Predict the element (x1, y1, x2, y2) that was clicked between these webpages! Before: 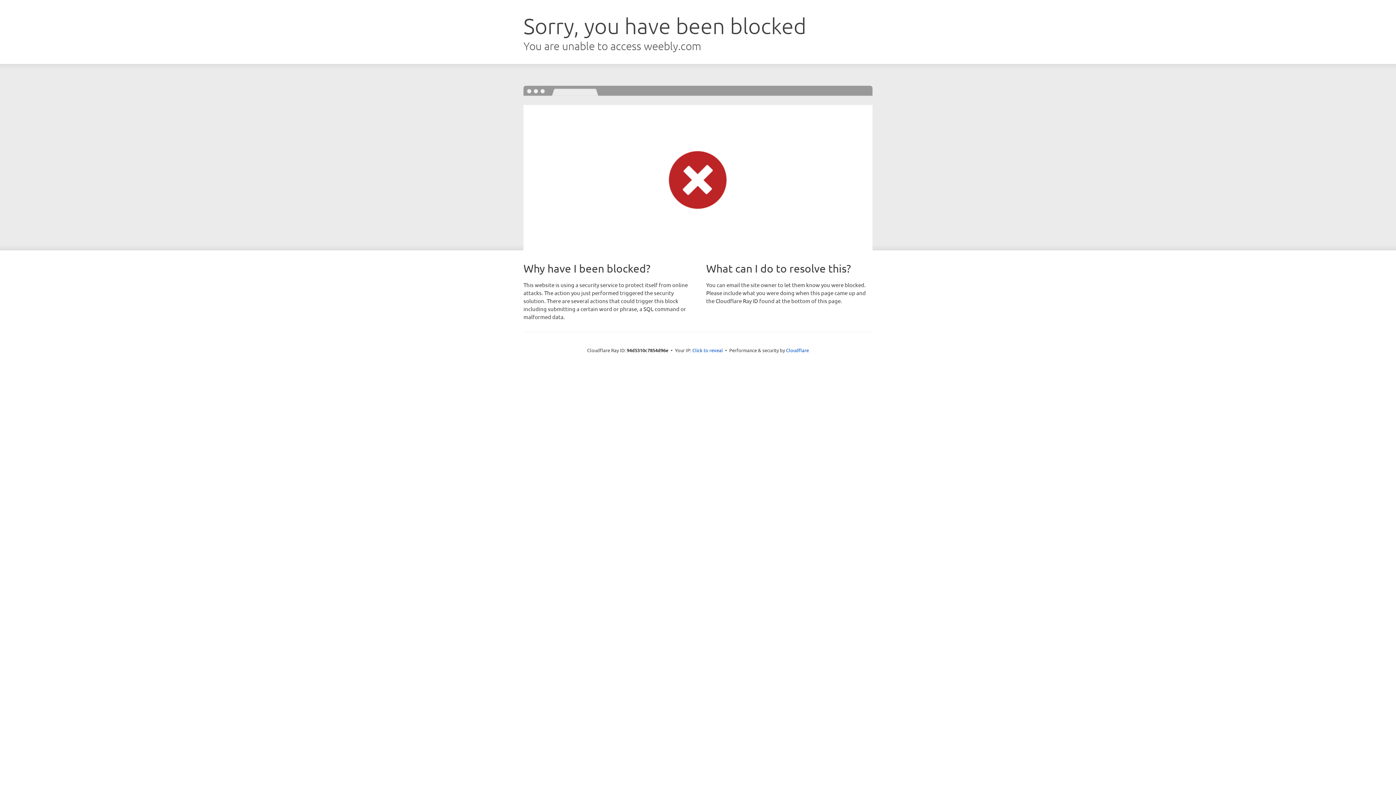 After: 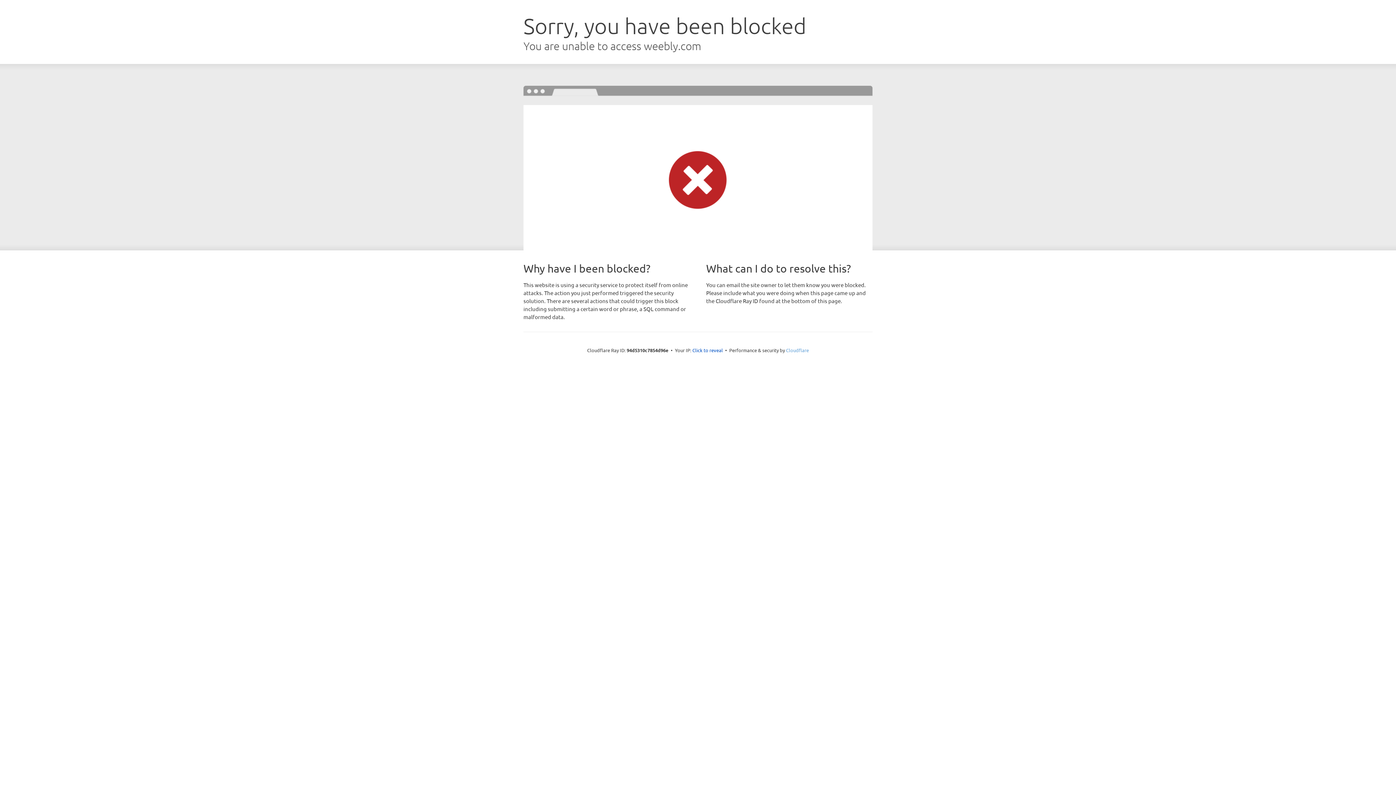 Action: bbox: (786, 347, 809, 353) label: Cloudflare